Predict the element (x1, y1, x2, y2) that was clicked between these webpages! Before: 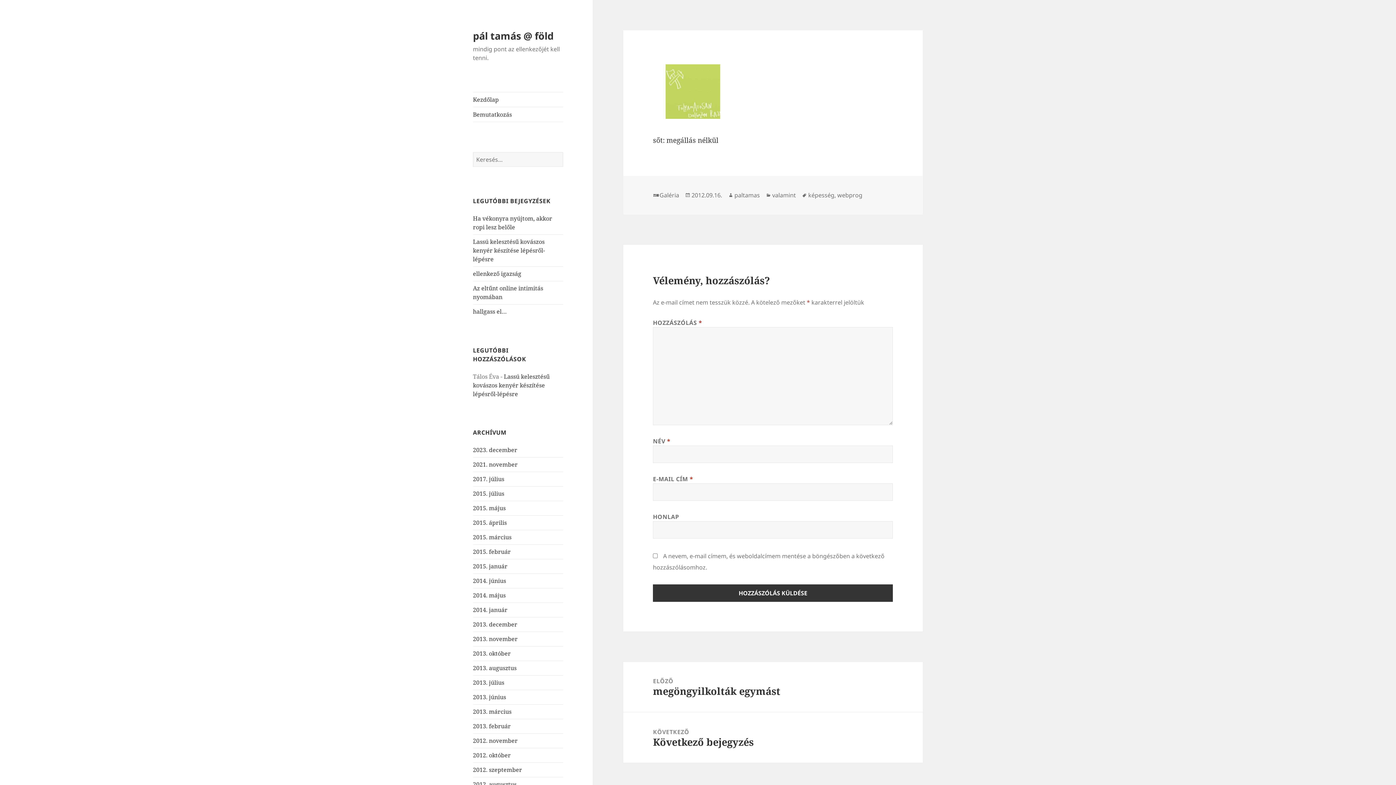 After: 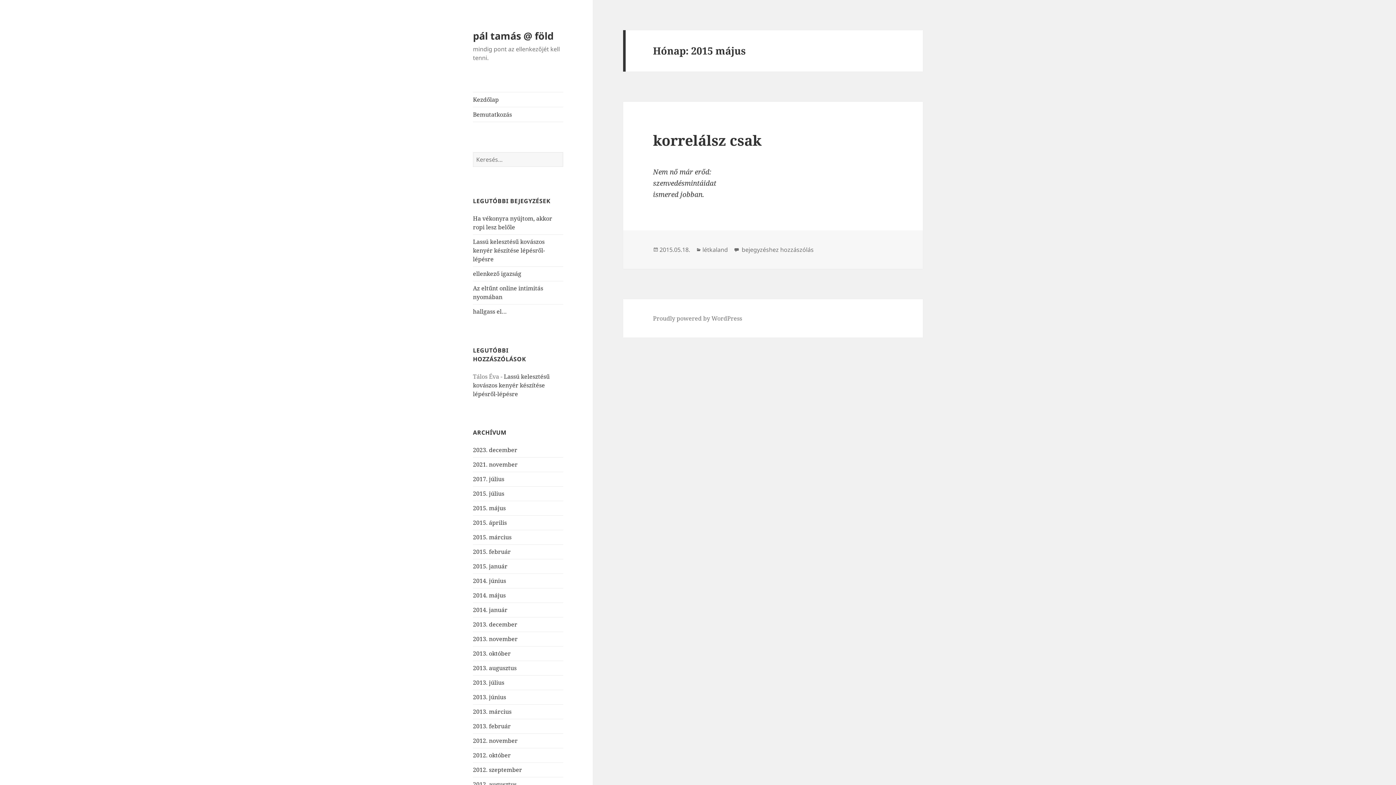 Action: bbox: (473, 504, 505, 512) label: 2015. május